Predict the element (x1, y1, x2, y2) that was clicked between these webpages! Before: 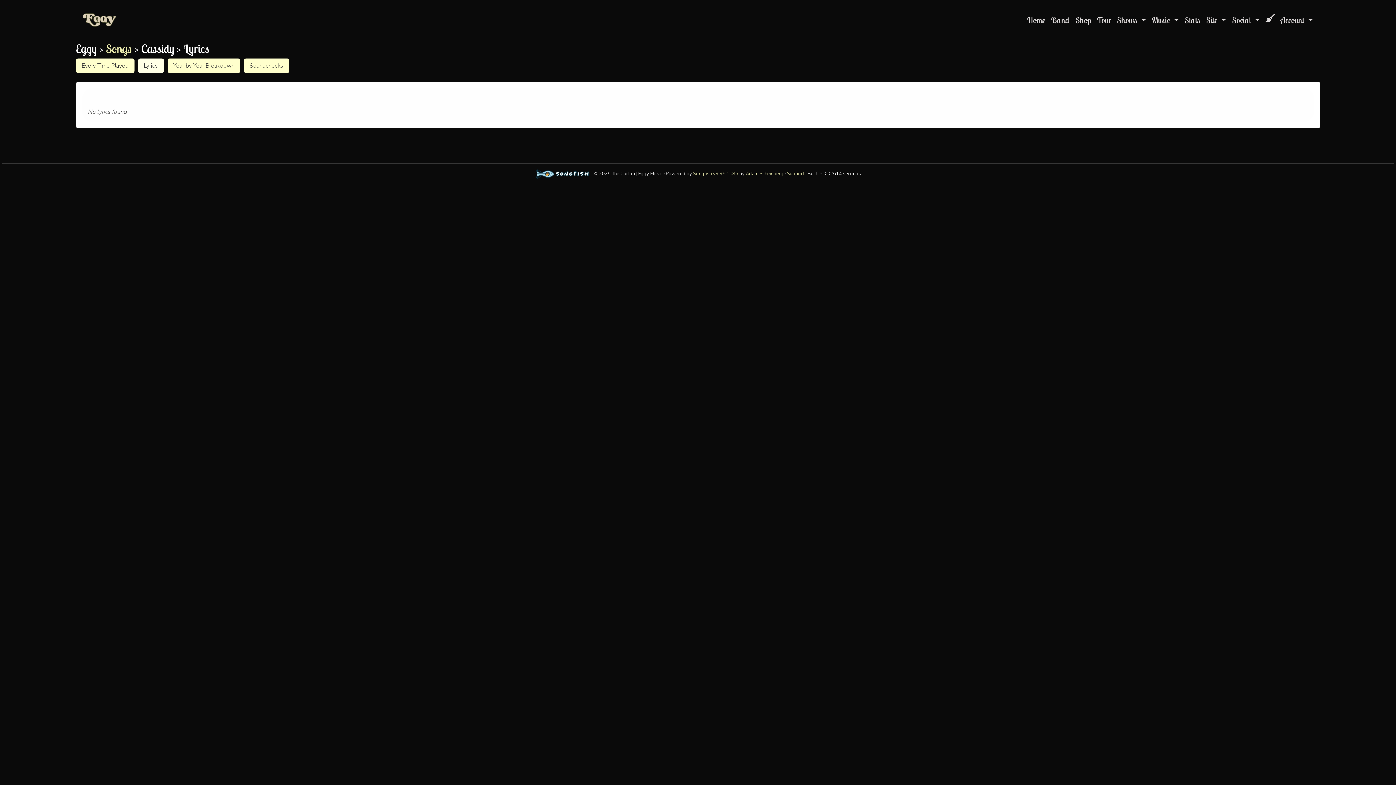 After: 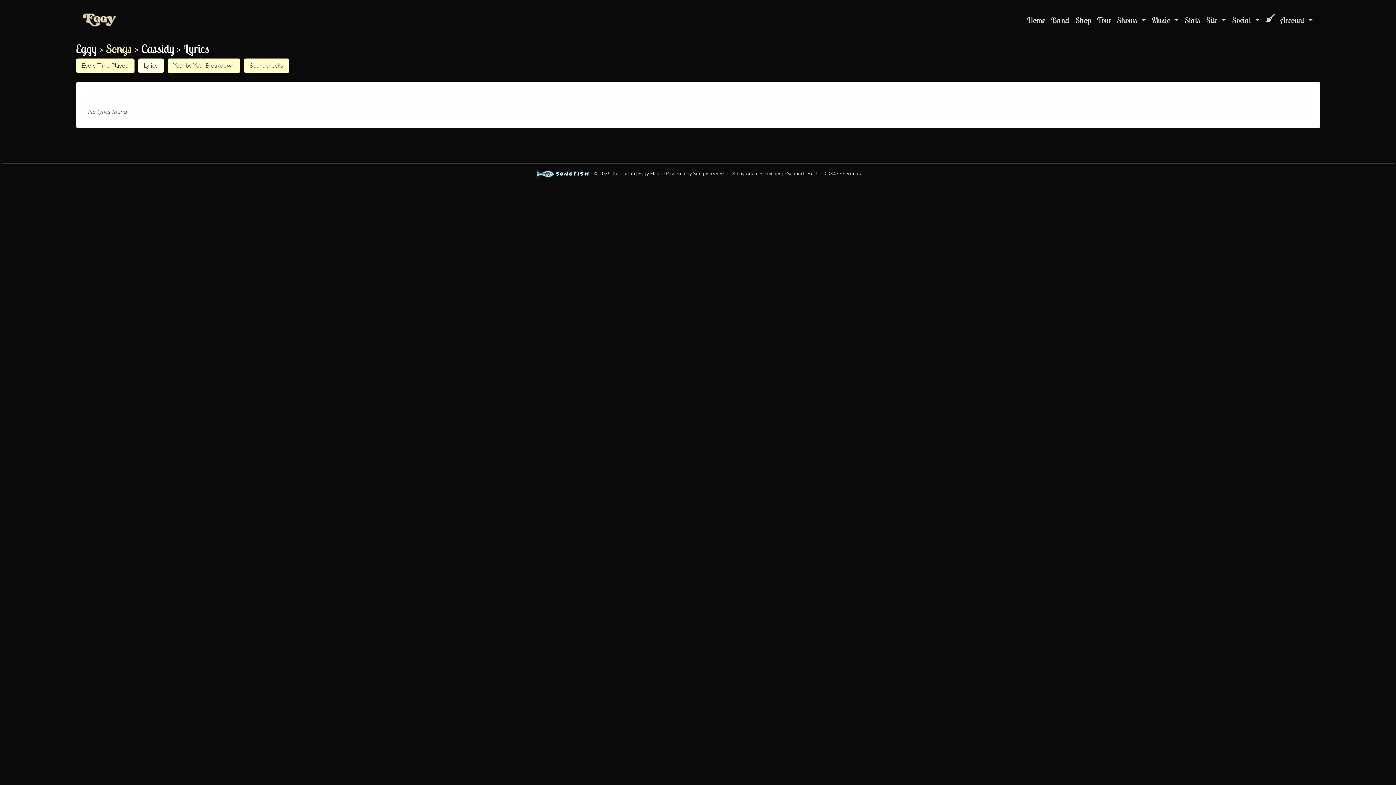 Action: bbox: (138, 58, 163, 73) label: Lyrics